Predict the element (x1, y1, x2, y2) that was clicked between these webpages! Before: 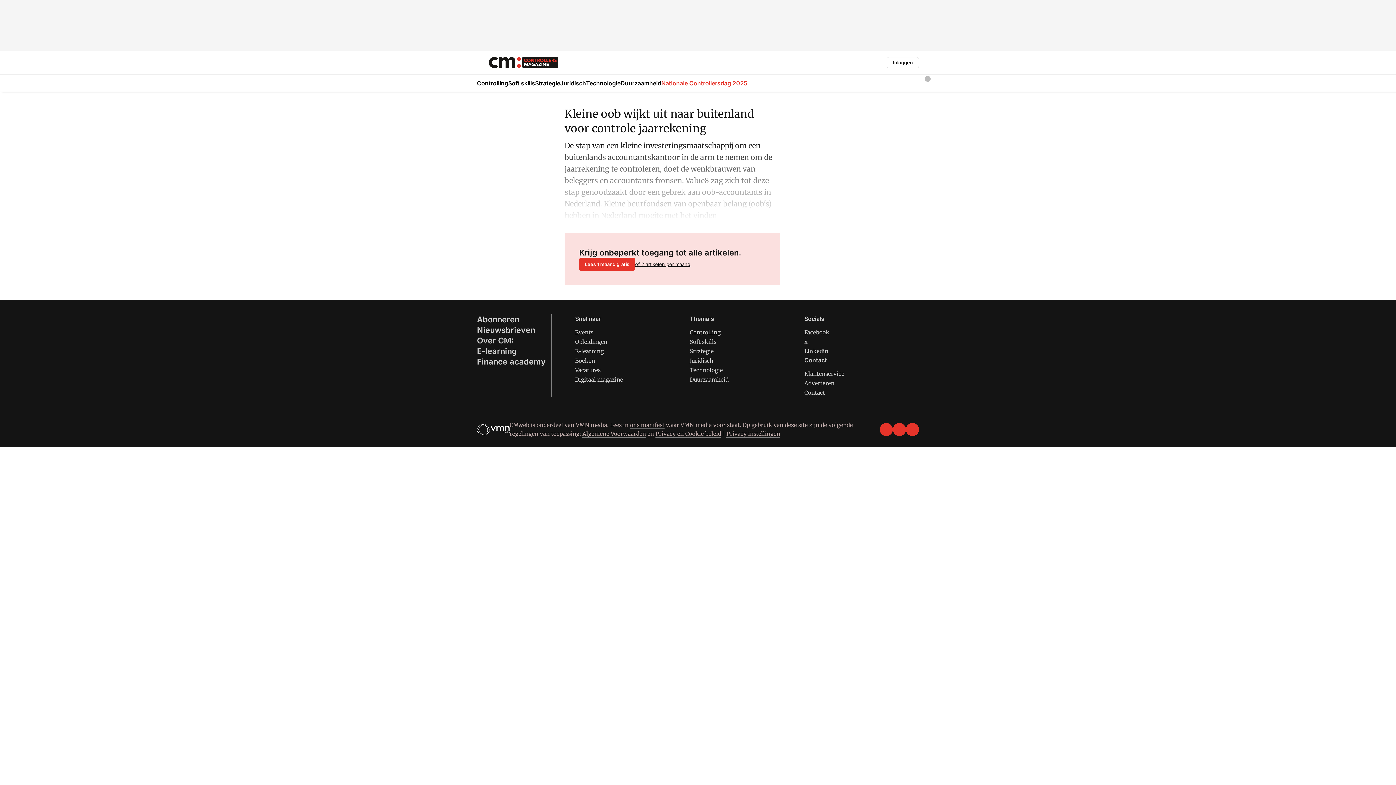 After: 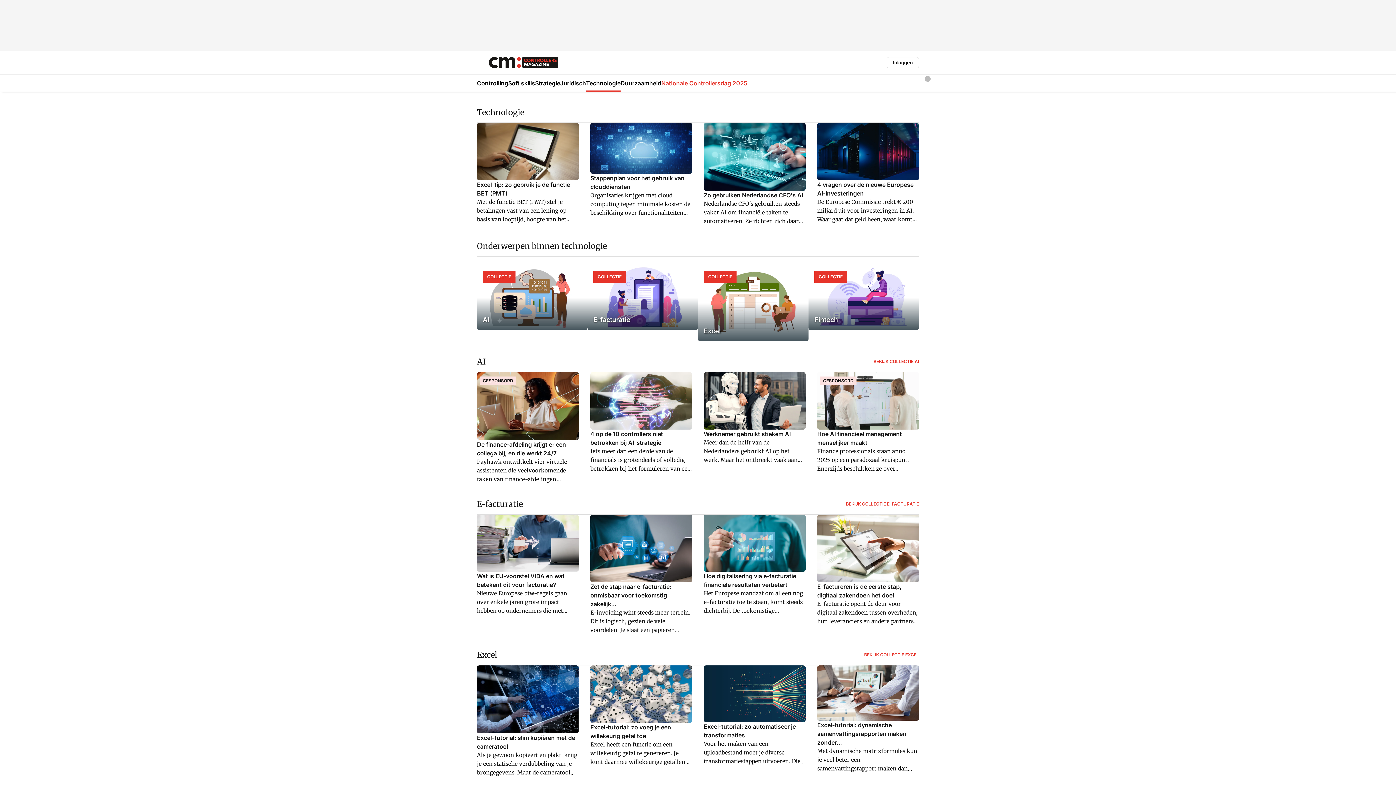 Action: label: Technologie bbox: (586, 74, 620, 91)